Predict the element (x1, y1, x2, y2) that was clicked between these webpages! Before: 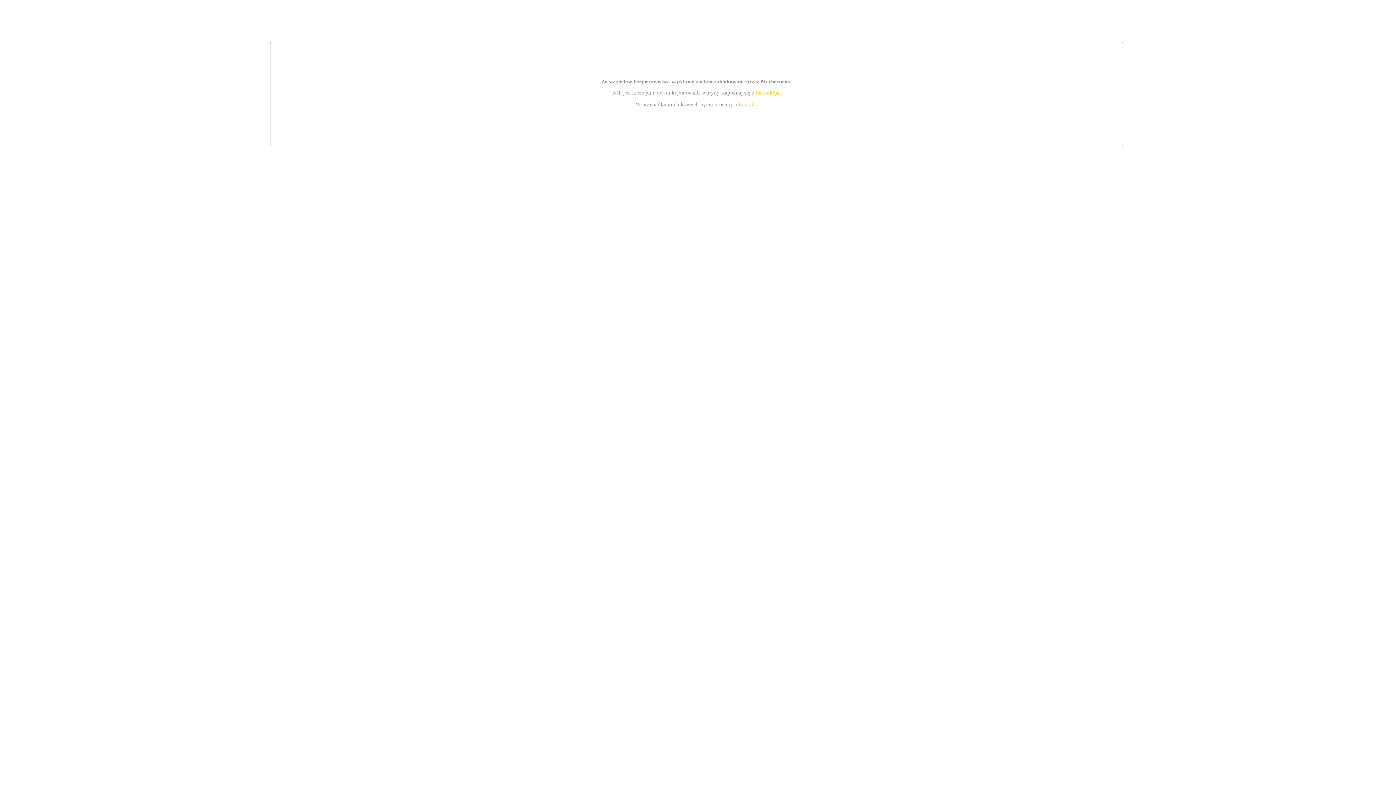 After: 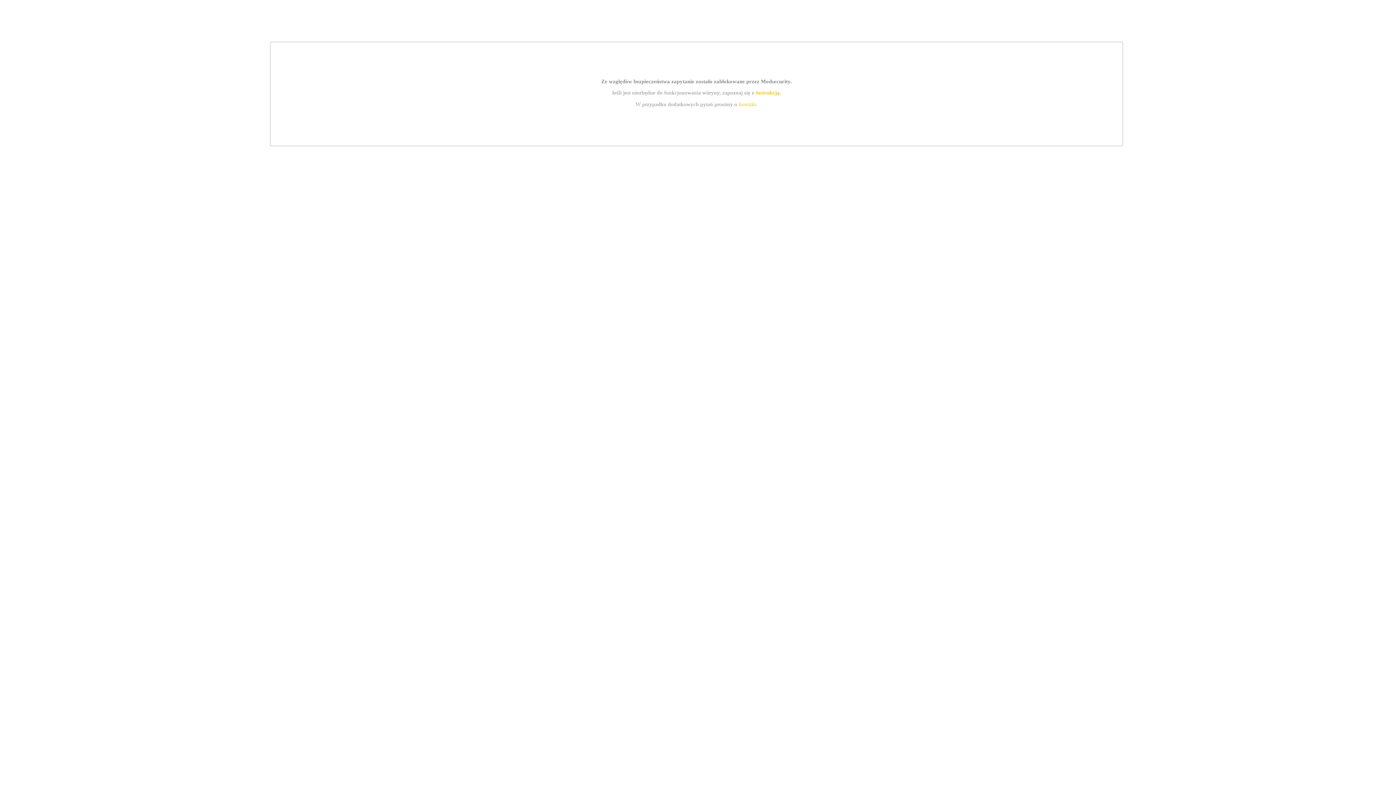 Action: label: kontakt bbox: (739, 101, 756, 107)